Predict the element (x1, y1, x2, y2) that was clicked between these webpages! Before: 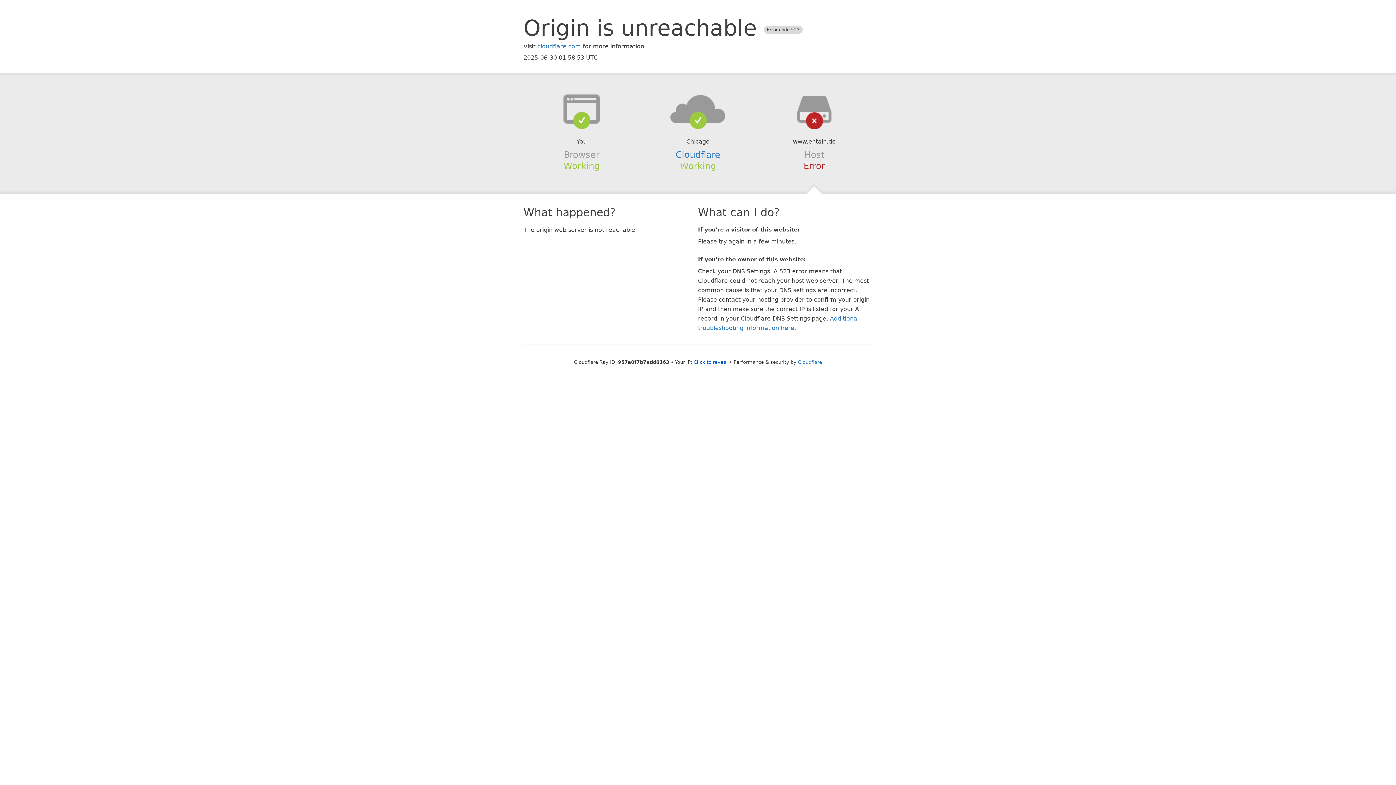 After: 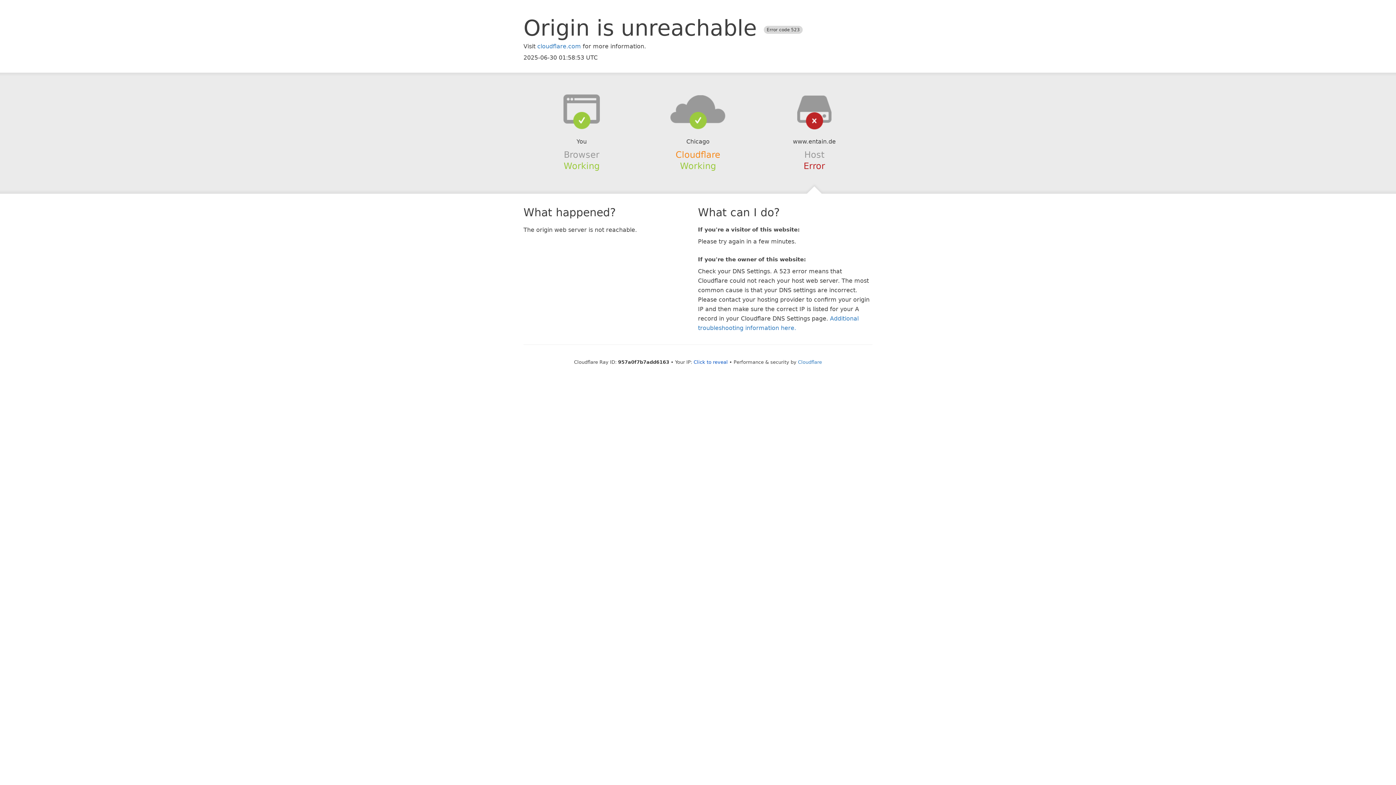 Action: label: Cloudflare bbox: (675, 149, 720, 159)